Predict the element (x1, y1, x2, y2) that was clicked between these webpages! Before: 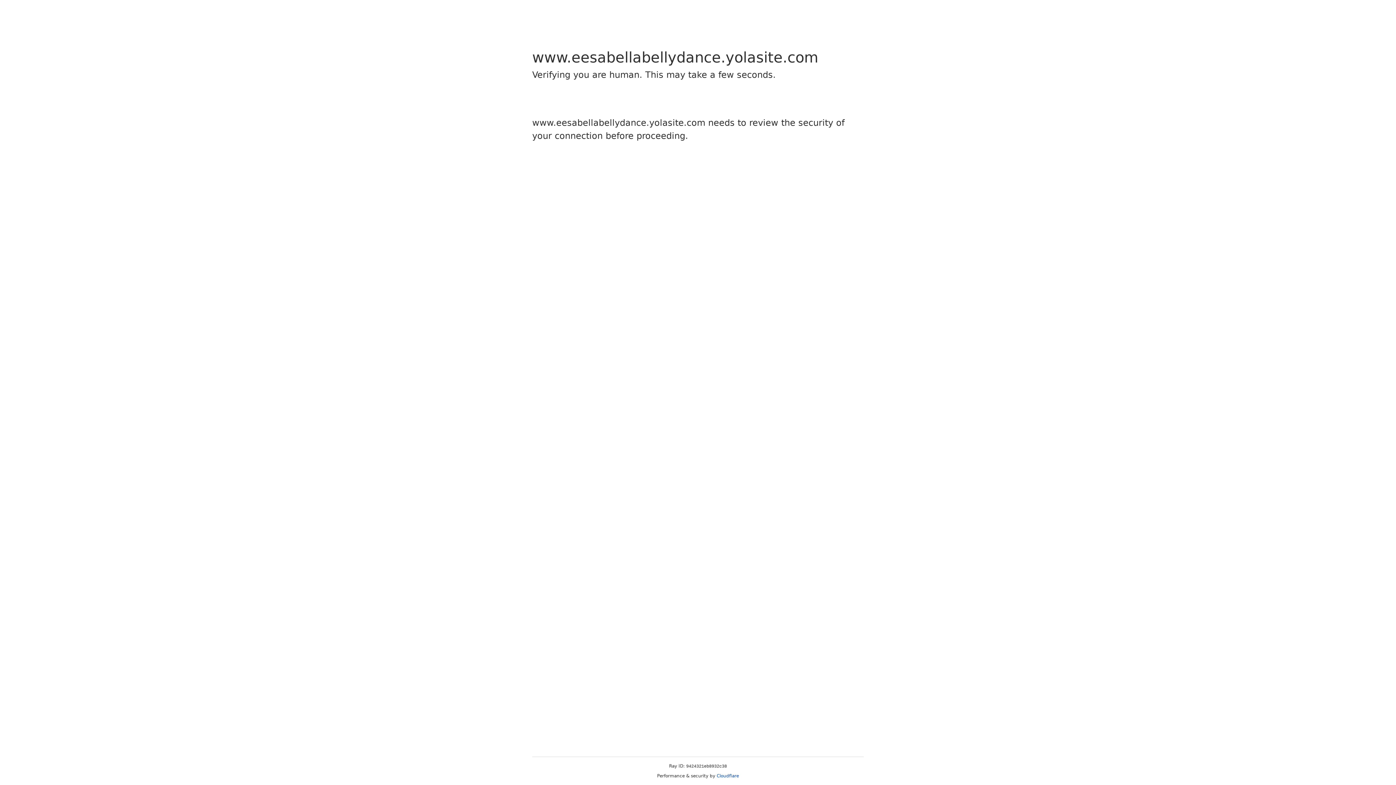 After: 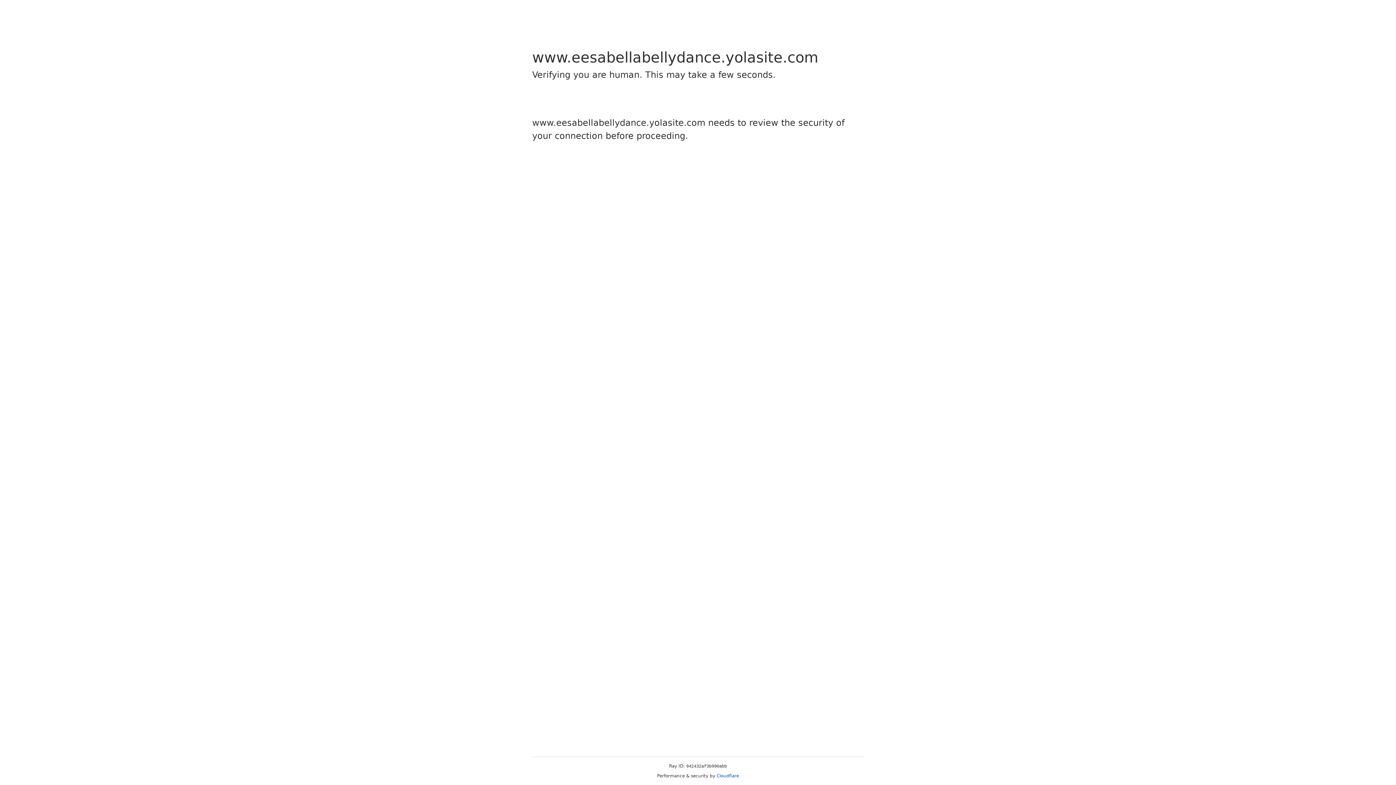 Action: label: Cloudflare bbox: (716, 773, 739, 778)